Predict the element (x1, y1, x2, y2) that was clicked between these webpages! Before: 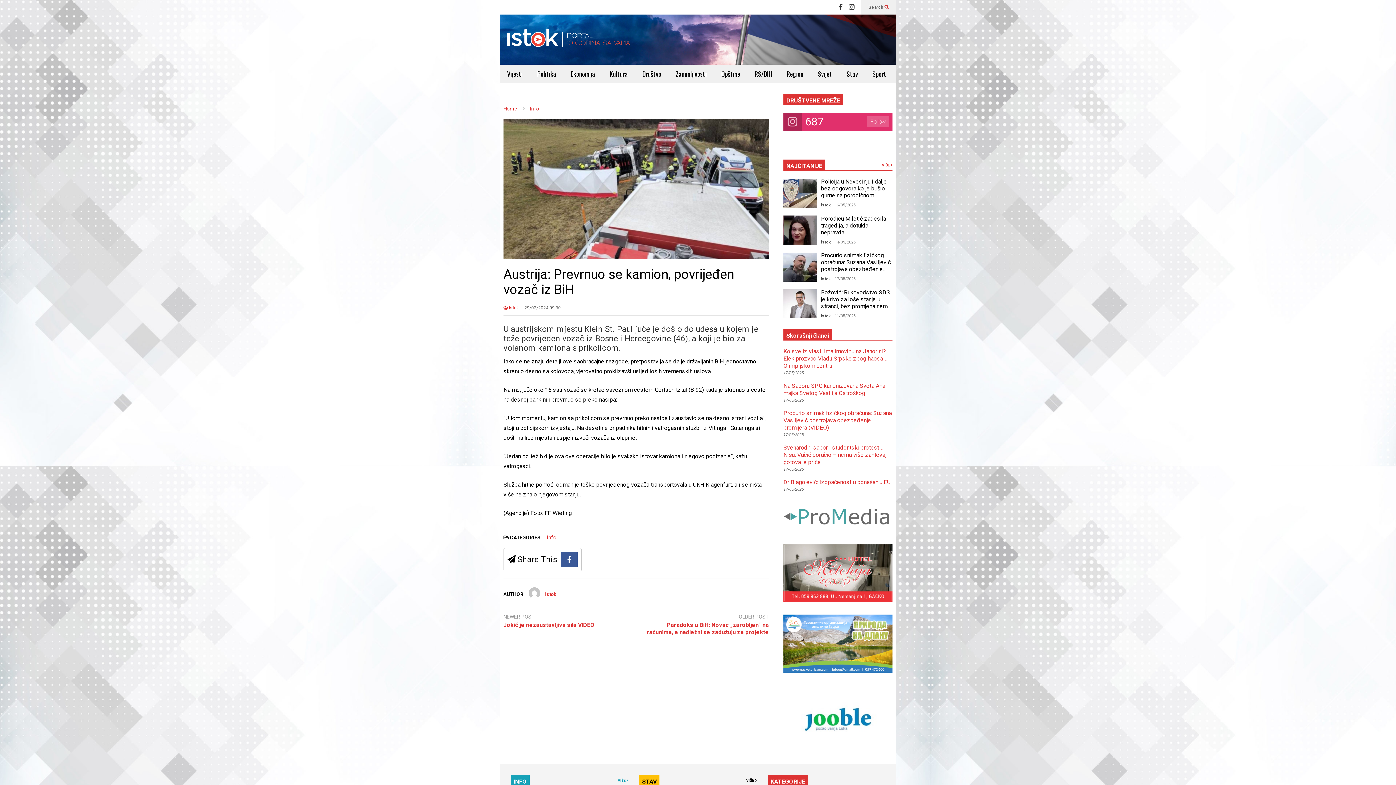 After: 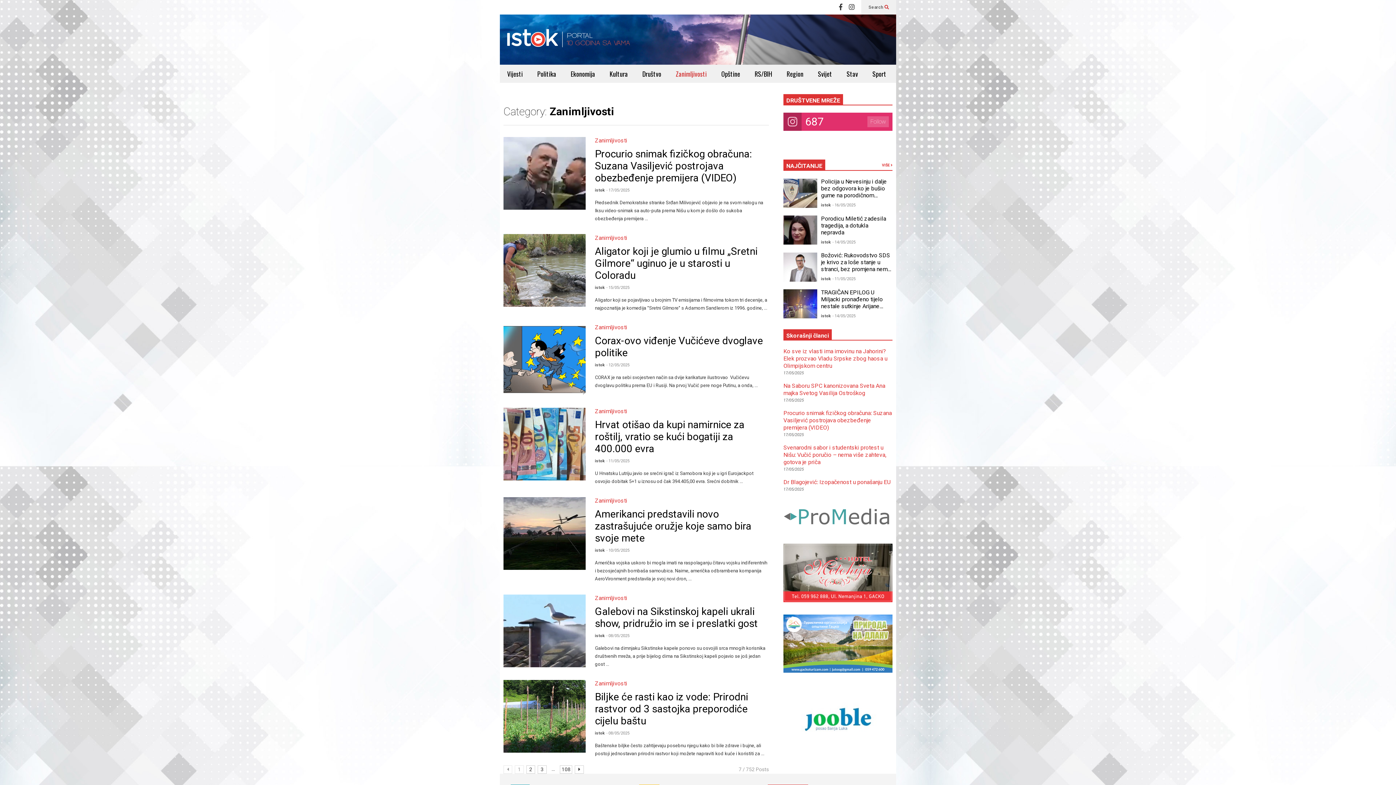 Action: label: Zanimljivosti bbox: (668, 64, 714, 82)